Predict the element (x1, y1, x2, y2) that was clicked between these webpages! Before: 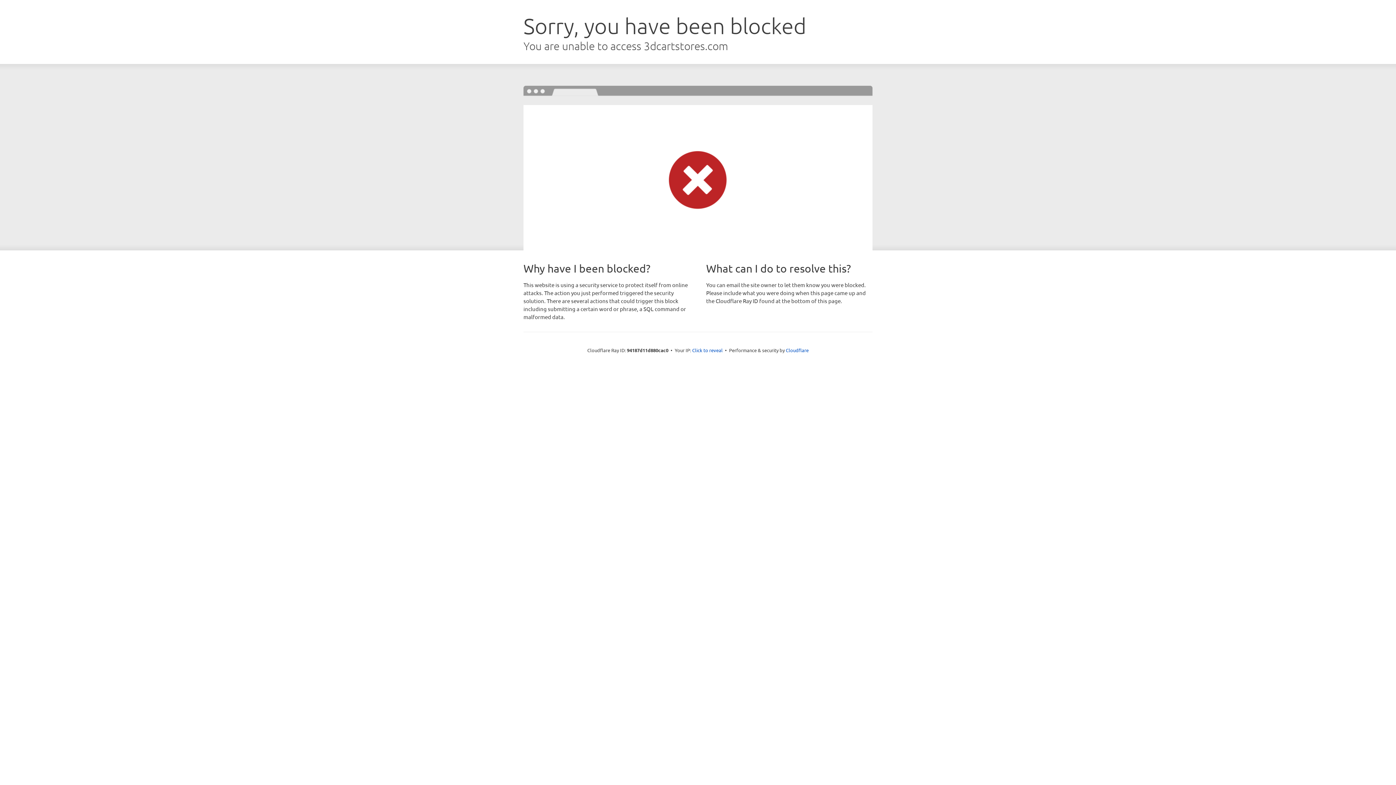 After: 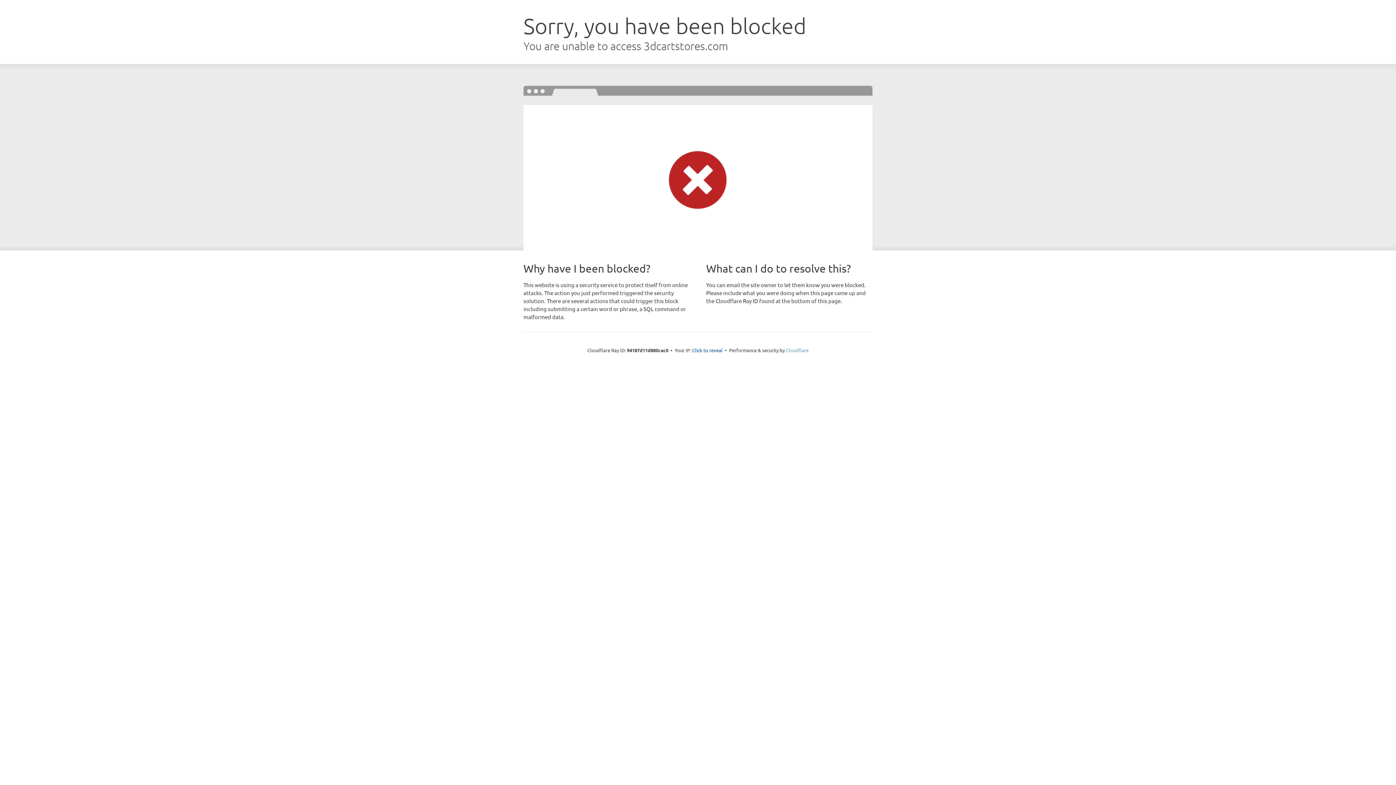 Action: bbox: (786, 347, 808, 353) label: Cloudflare